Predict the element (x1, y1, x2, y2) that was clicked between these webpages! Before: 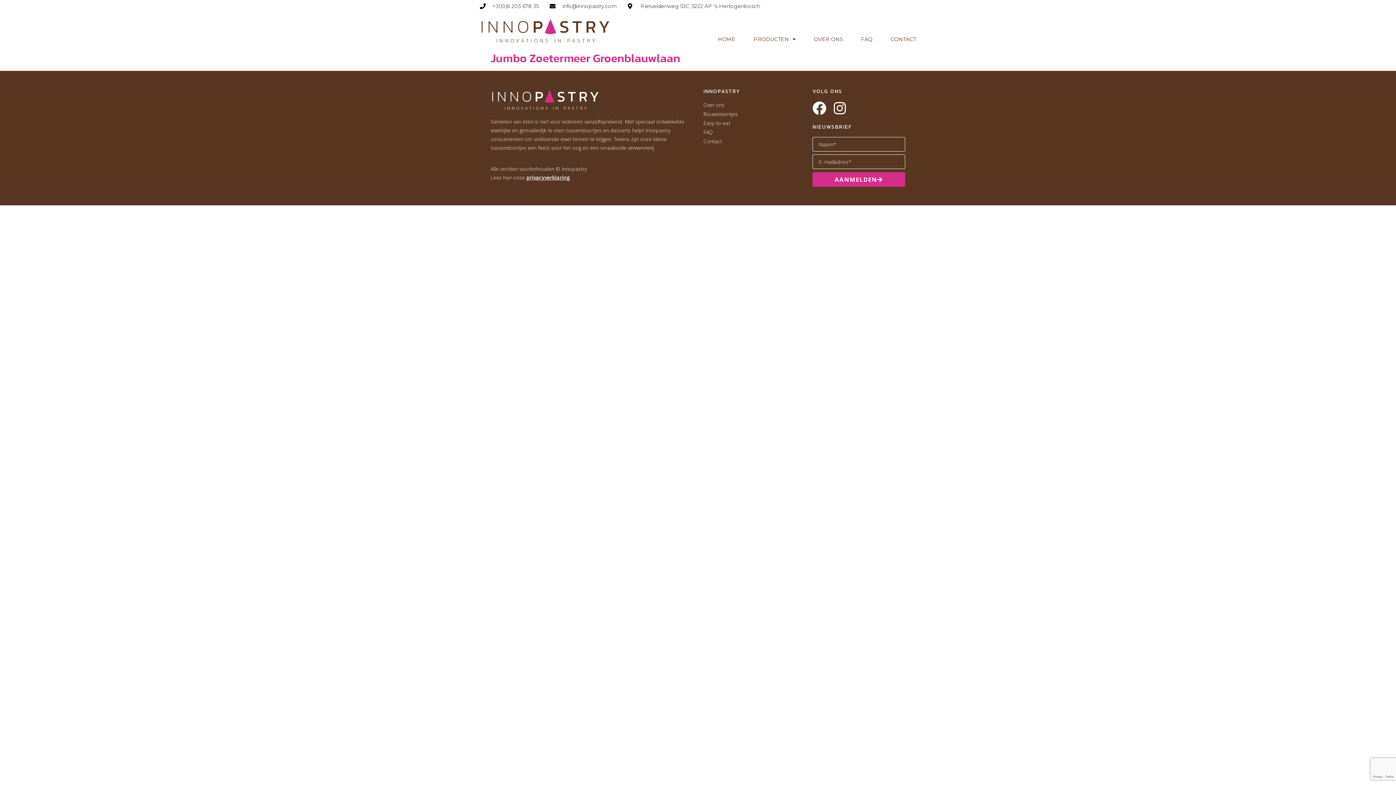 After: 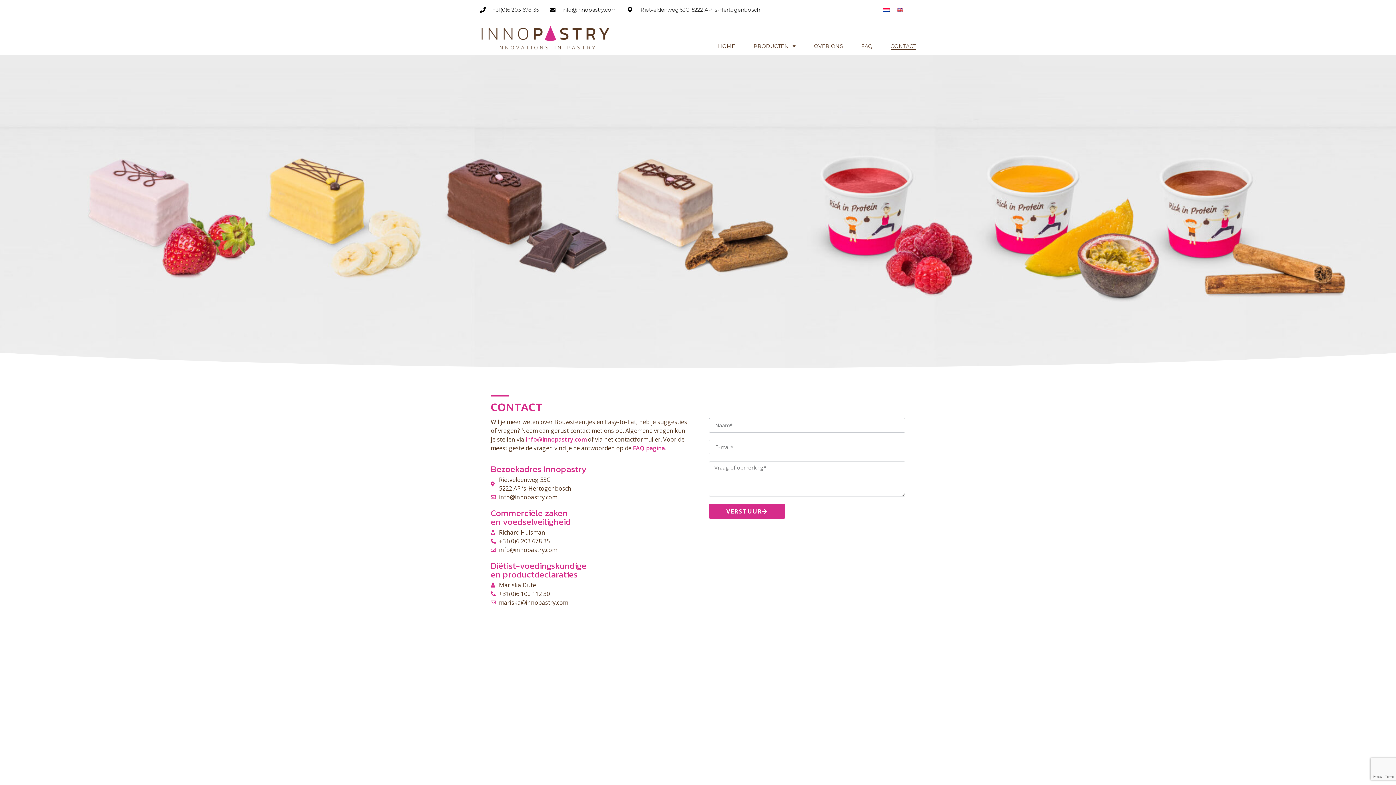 Action: bbox: (703, 137, 796, 145) label: Contact